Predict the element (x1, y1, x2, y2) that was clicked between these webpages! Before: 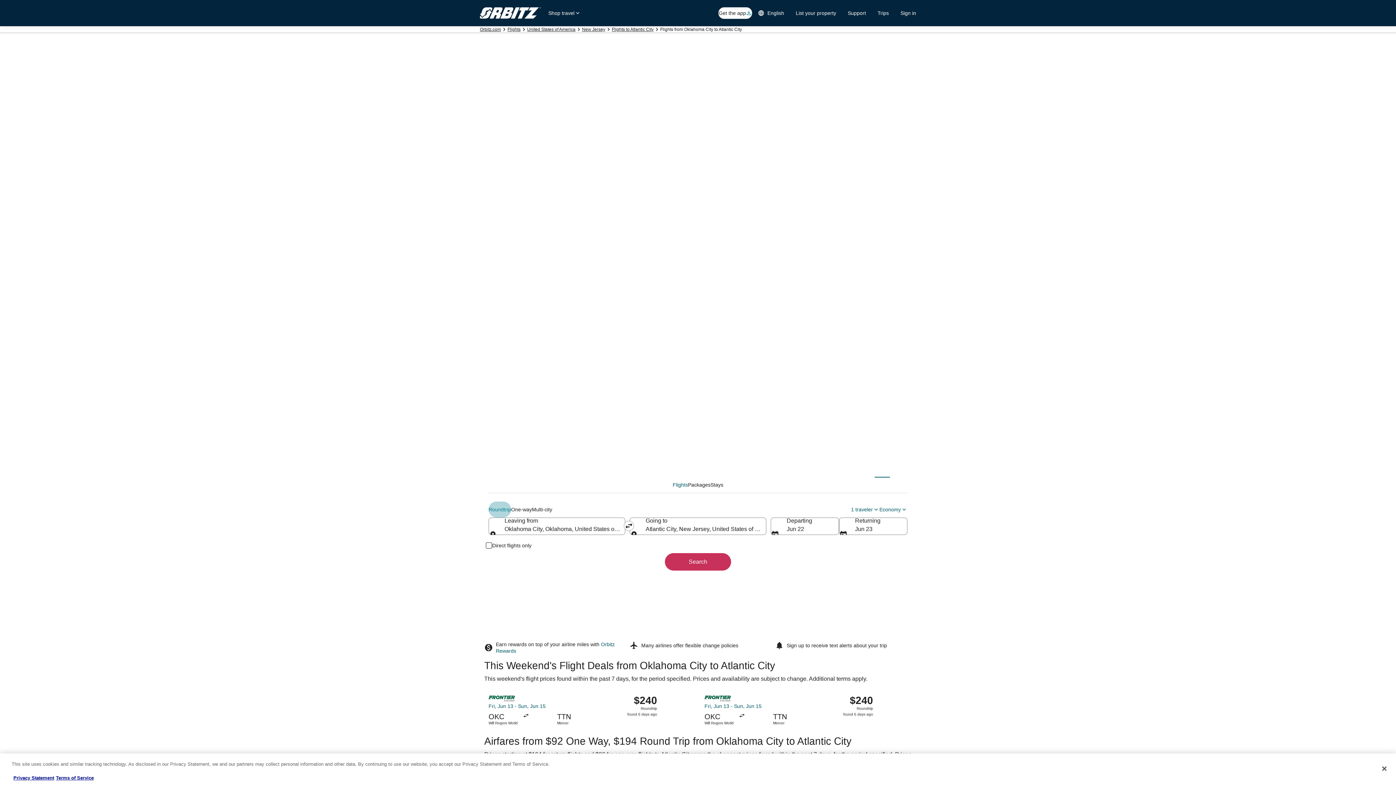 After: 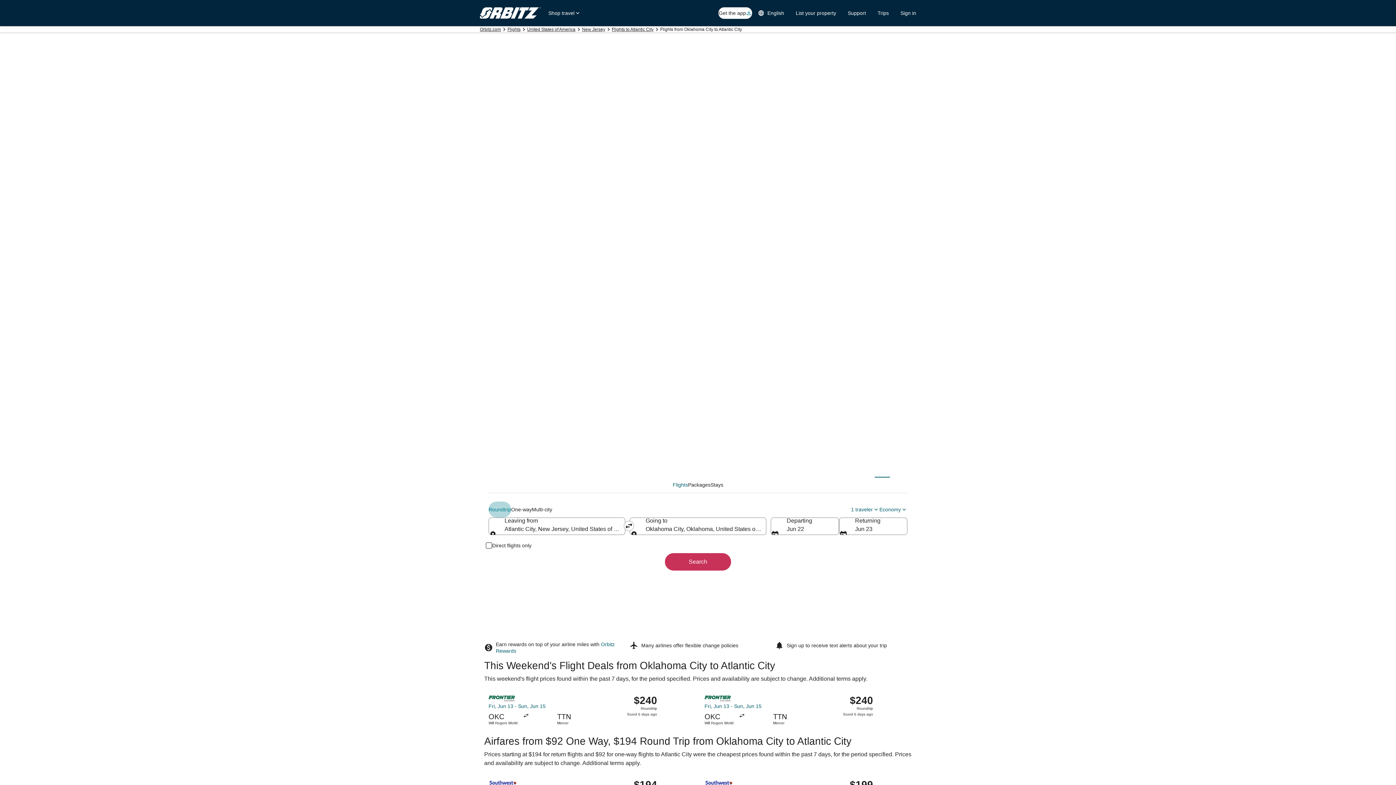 Action: bbox: (624, 521, 634, 531) label: Swap origin and destination